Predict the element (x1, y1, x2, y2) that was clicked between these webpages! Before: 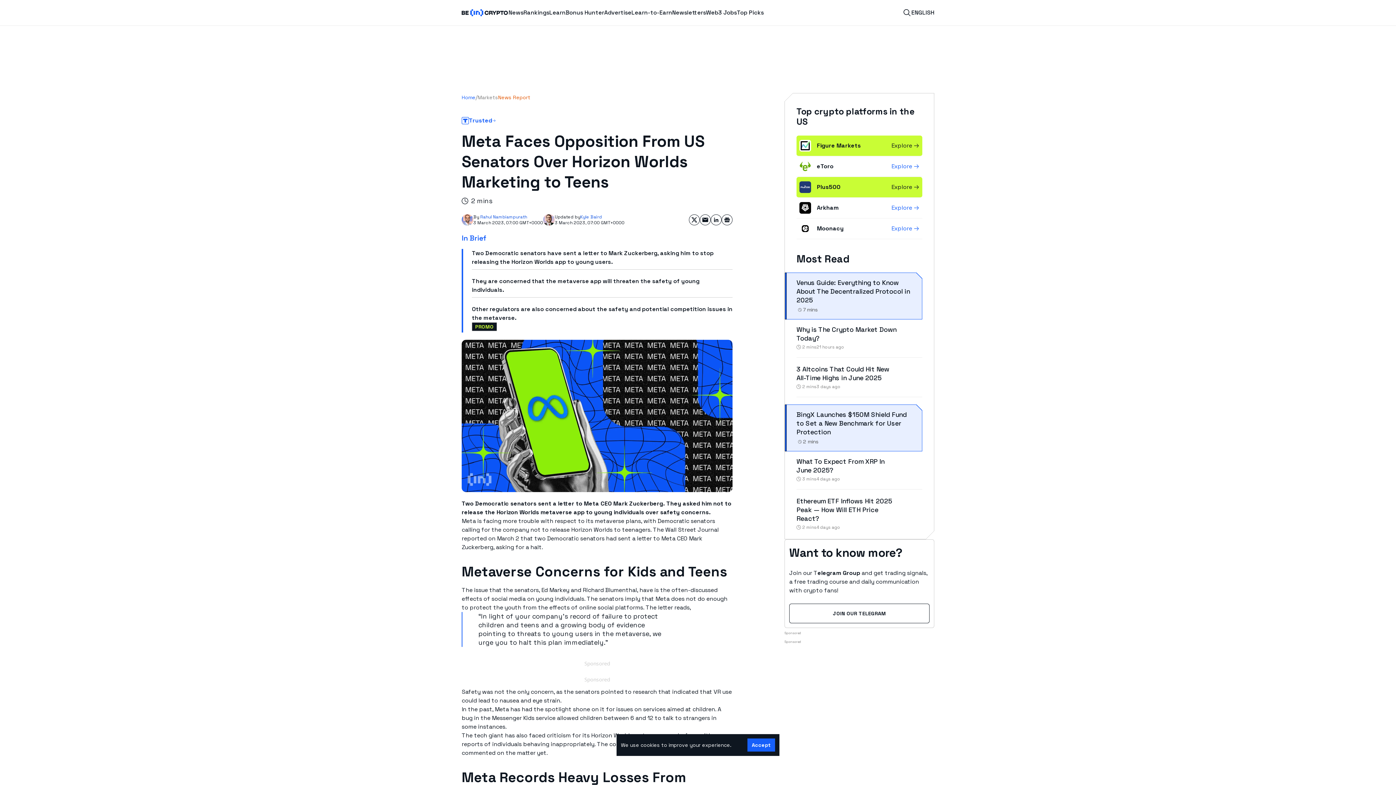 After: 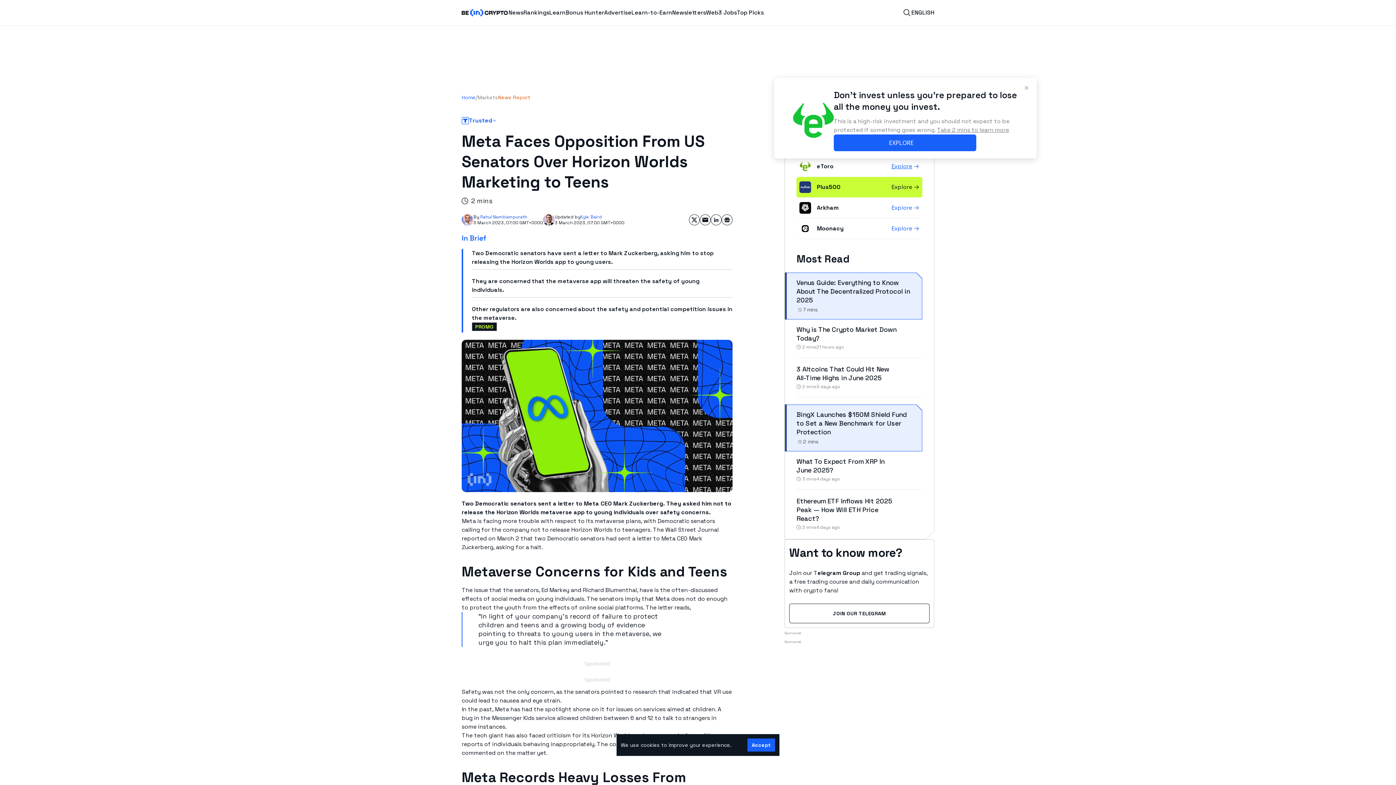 Action: label: Explore bbox: (891, 162, 919, 170)